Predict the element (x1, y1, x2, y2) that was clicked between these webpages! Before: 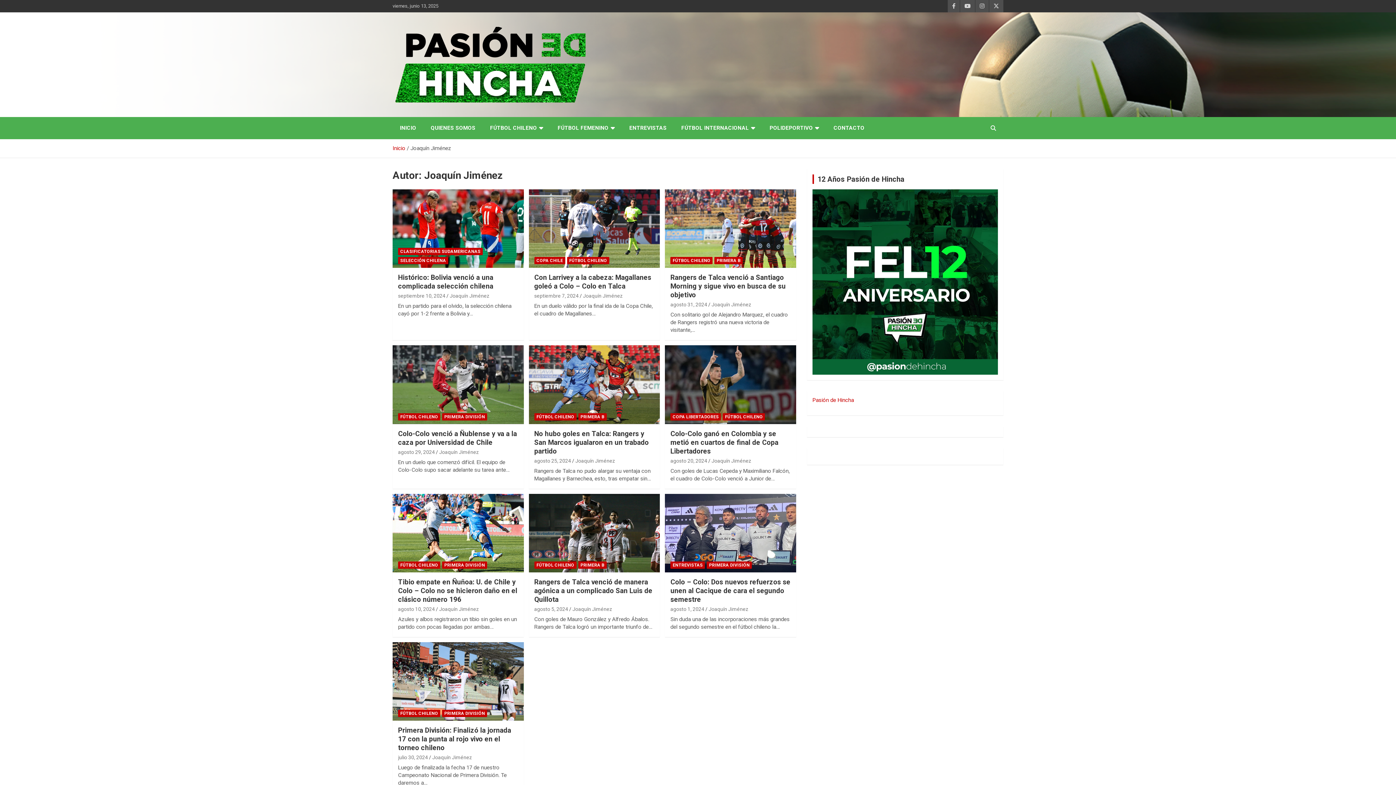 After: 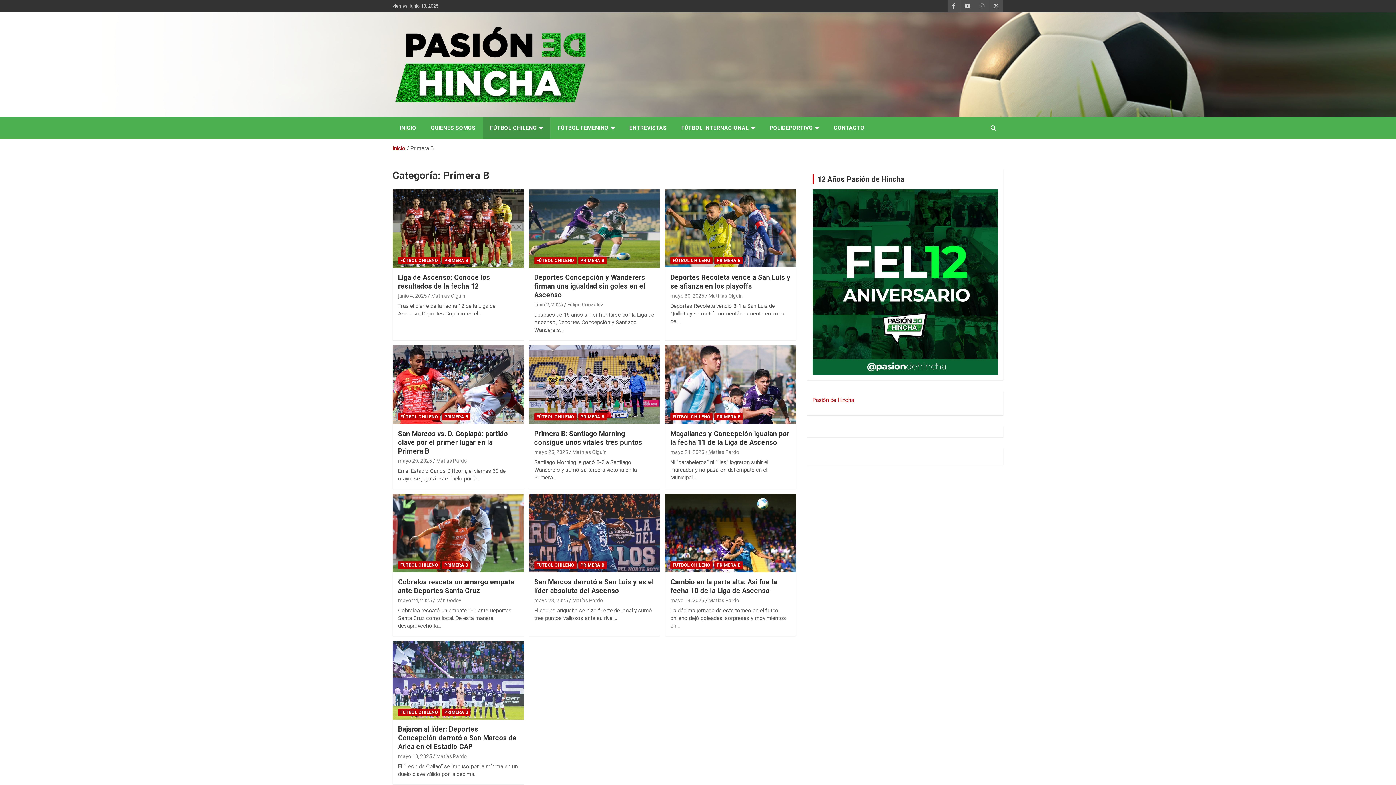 Action: bbox: (578, 413, 606, 420) label: PRIMERA B